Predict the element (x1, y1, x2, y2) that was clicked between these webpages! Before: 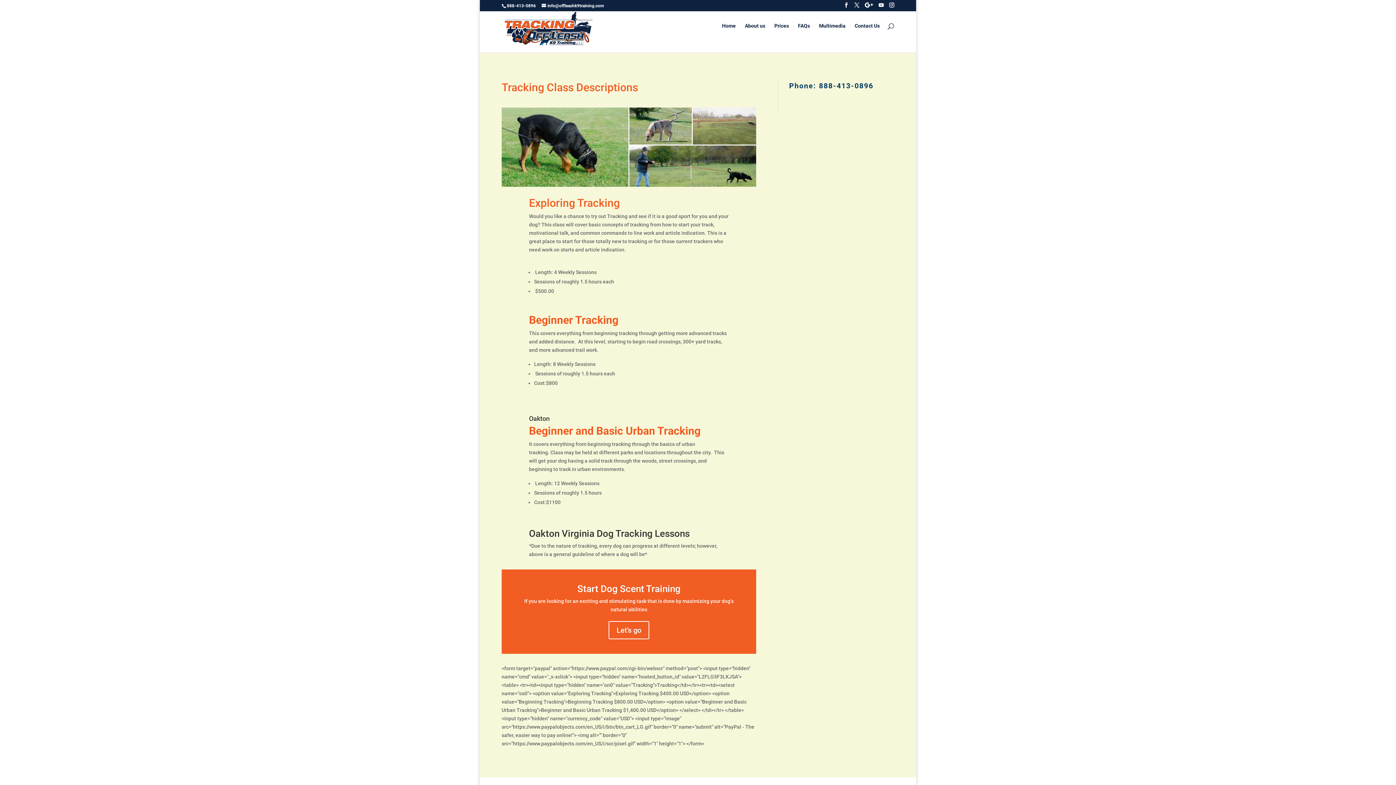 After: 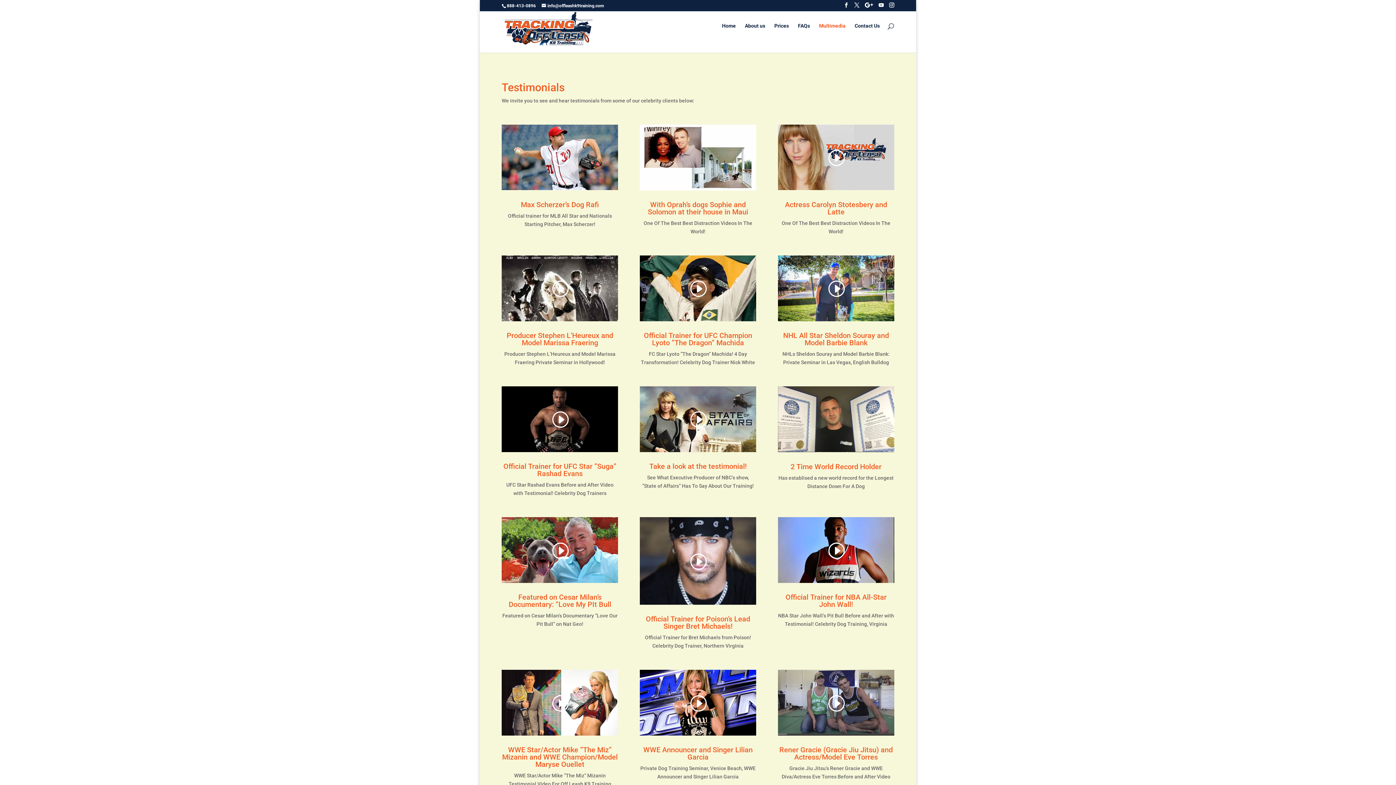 Action: label: Multimedia bbox: (819, 23, 845, 40)